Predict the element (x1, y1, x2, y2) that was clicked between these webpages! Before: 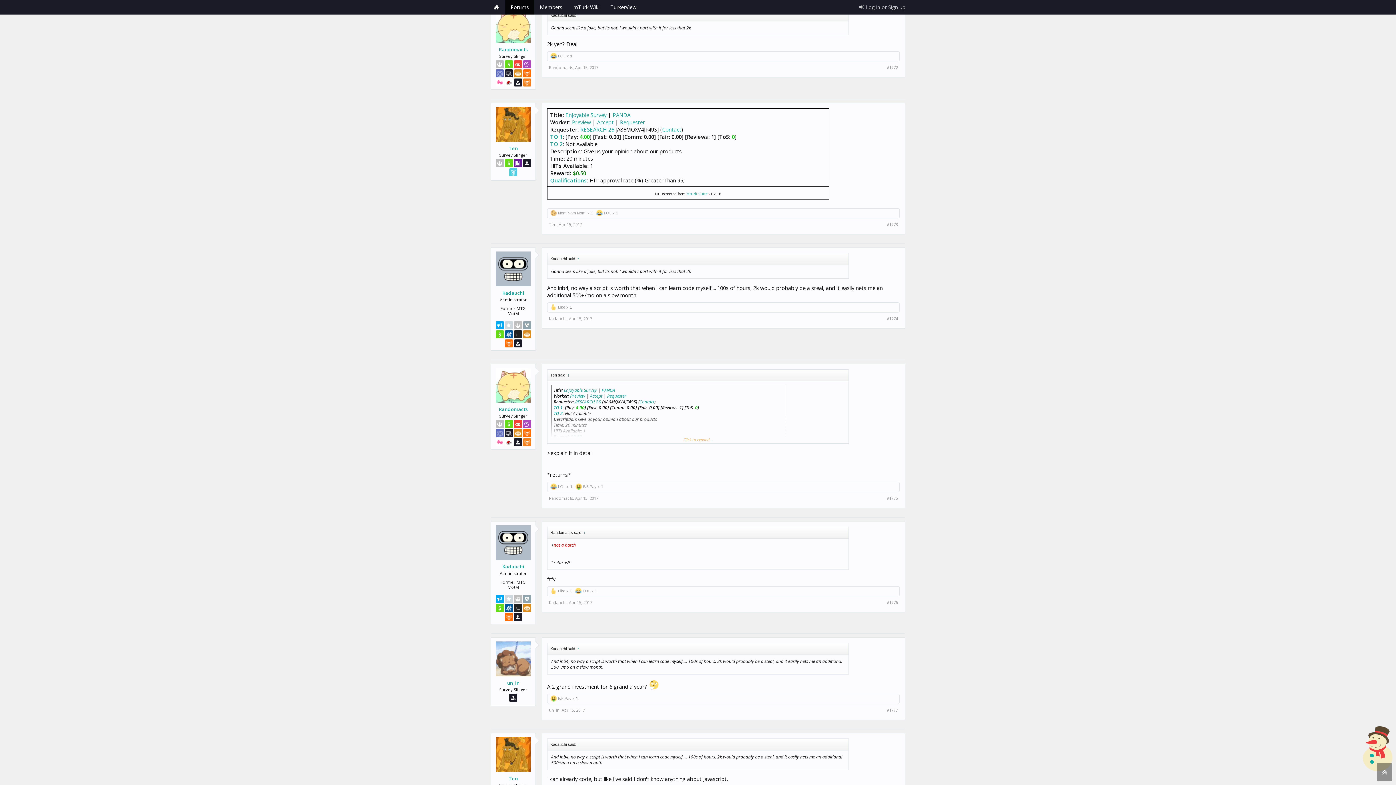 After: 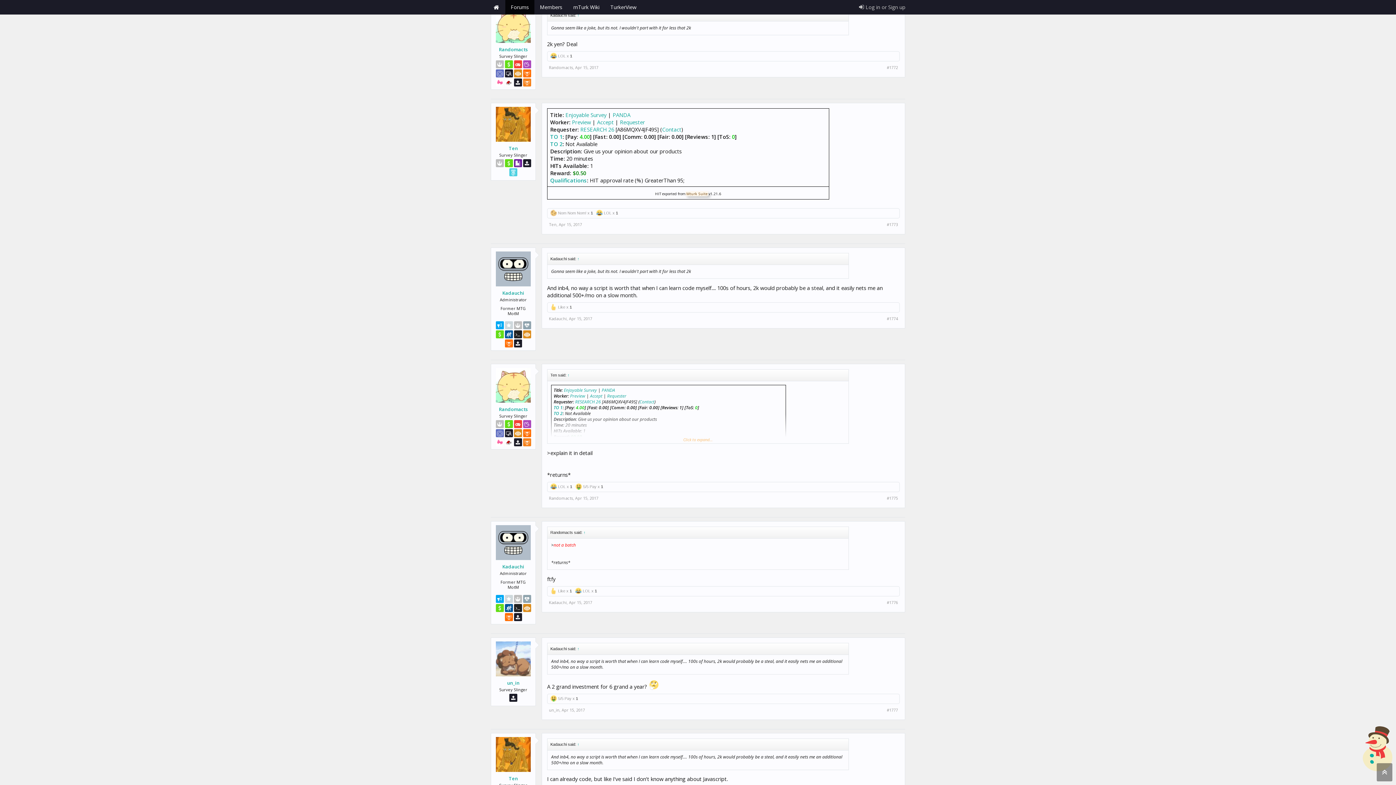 Action: bbox: (685, 191, 708, 196) label: Mturk Suite